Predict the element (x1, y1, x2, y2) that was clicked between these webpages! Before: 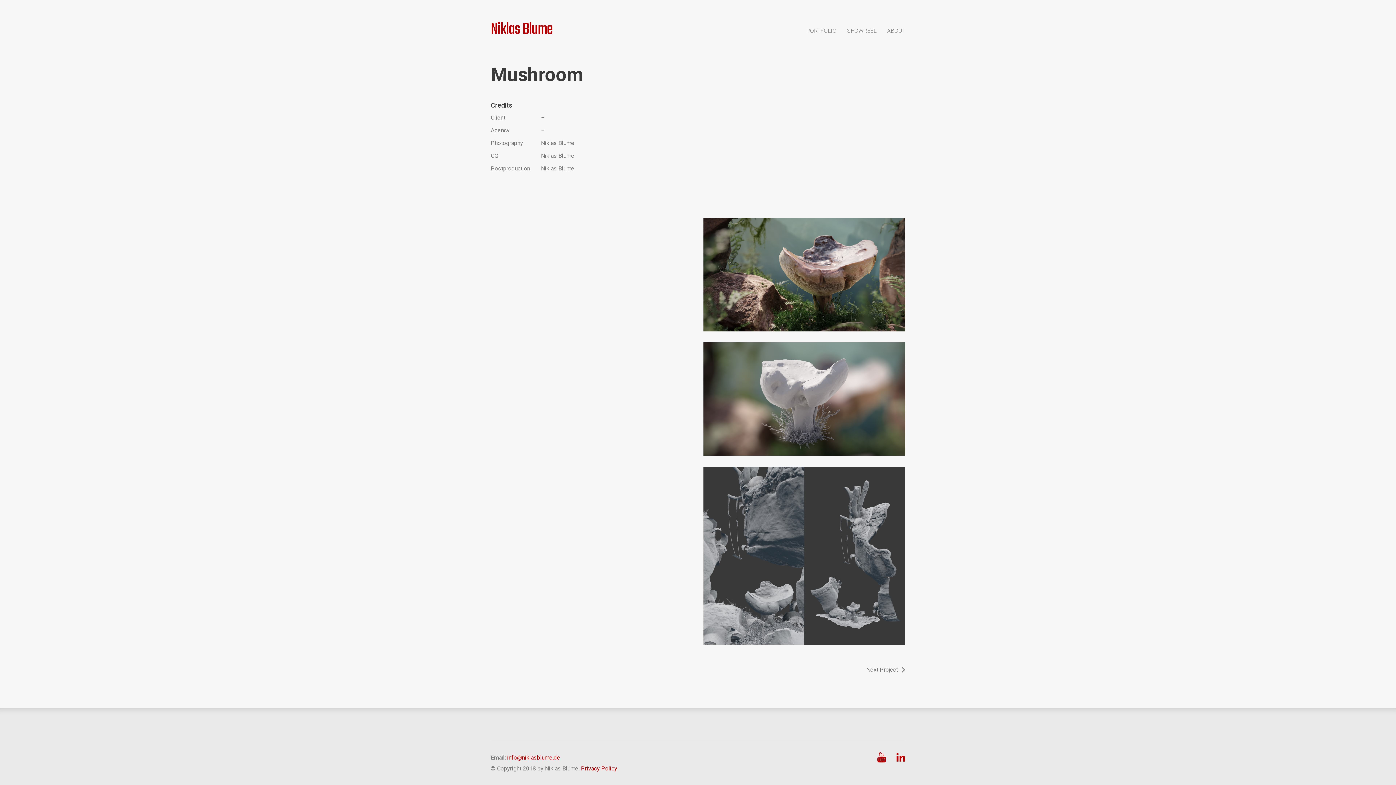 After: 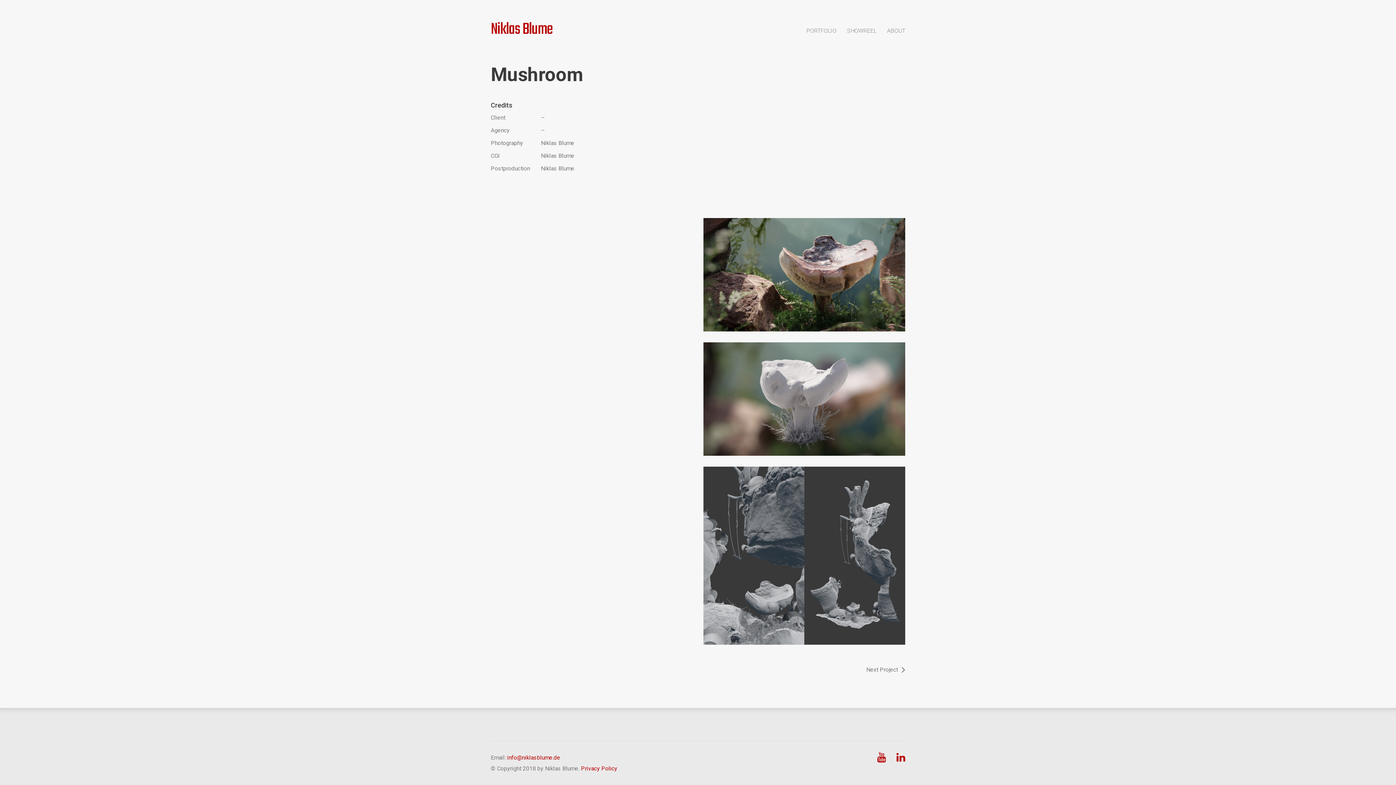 Action: label: info@niklasblume.de bbox: (507, 754, 560, 761)